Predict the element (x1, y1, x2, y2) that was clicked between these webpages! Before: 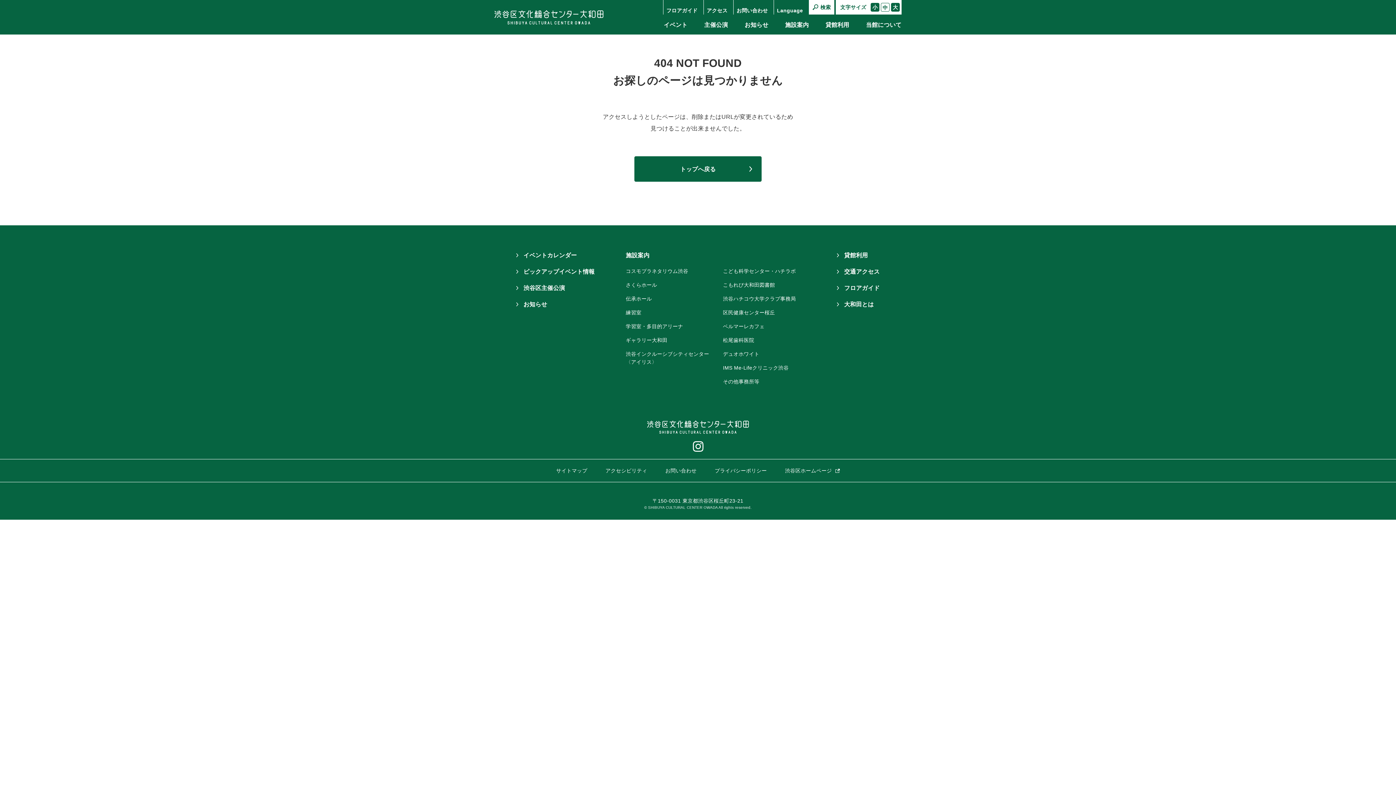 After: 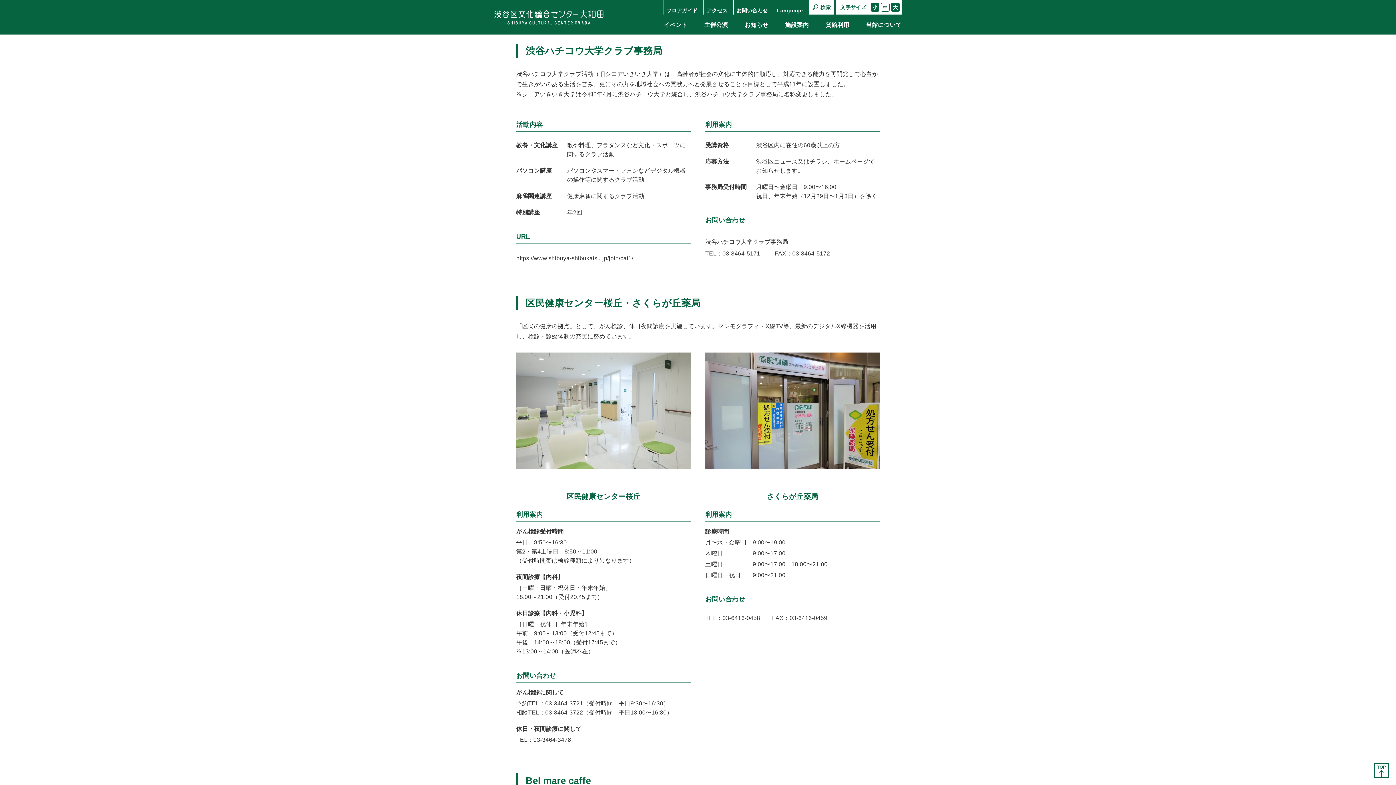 Action: bbox: (723, 296, 796, 301) label: 渋谷ハチコウ大学クラブ事務局